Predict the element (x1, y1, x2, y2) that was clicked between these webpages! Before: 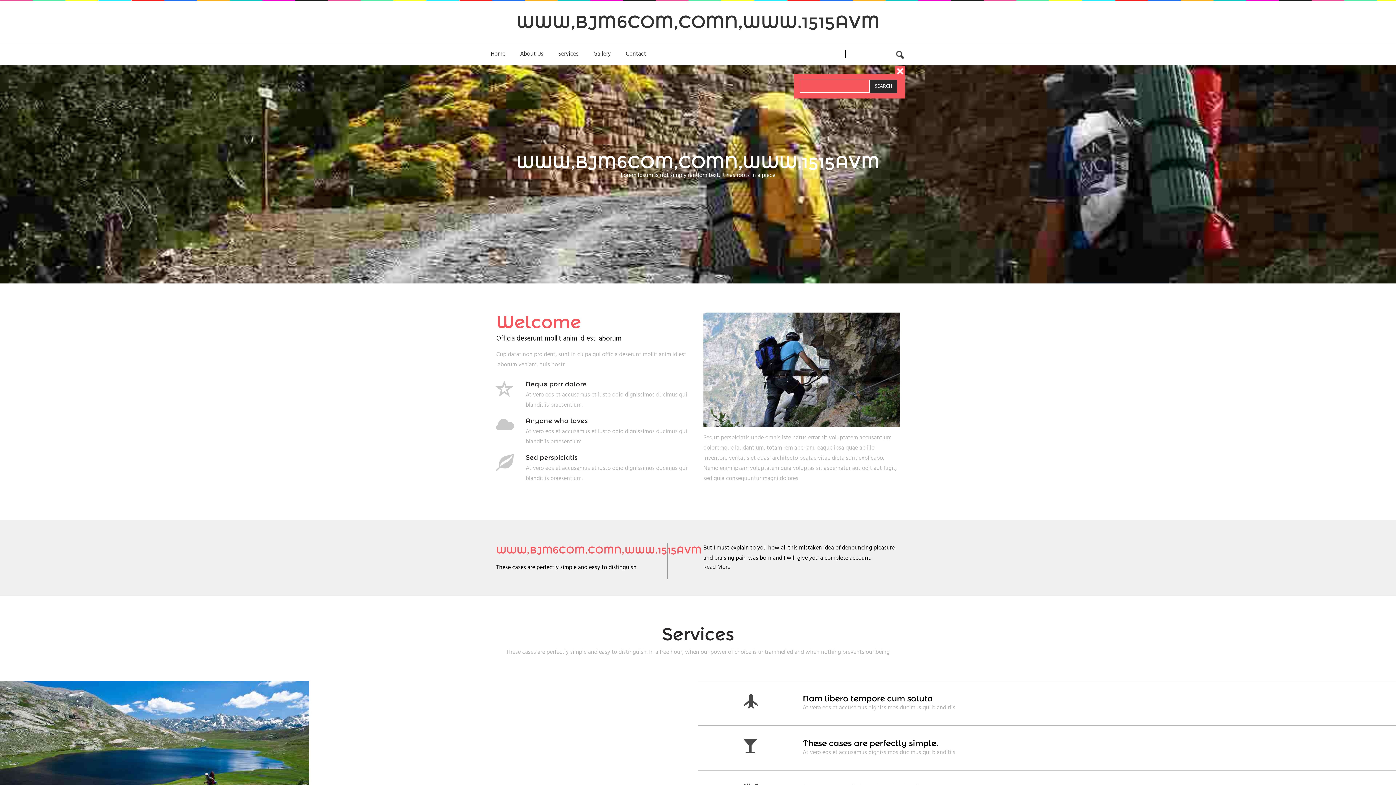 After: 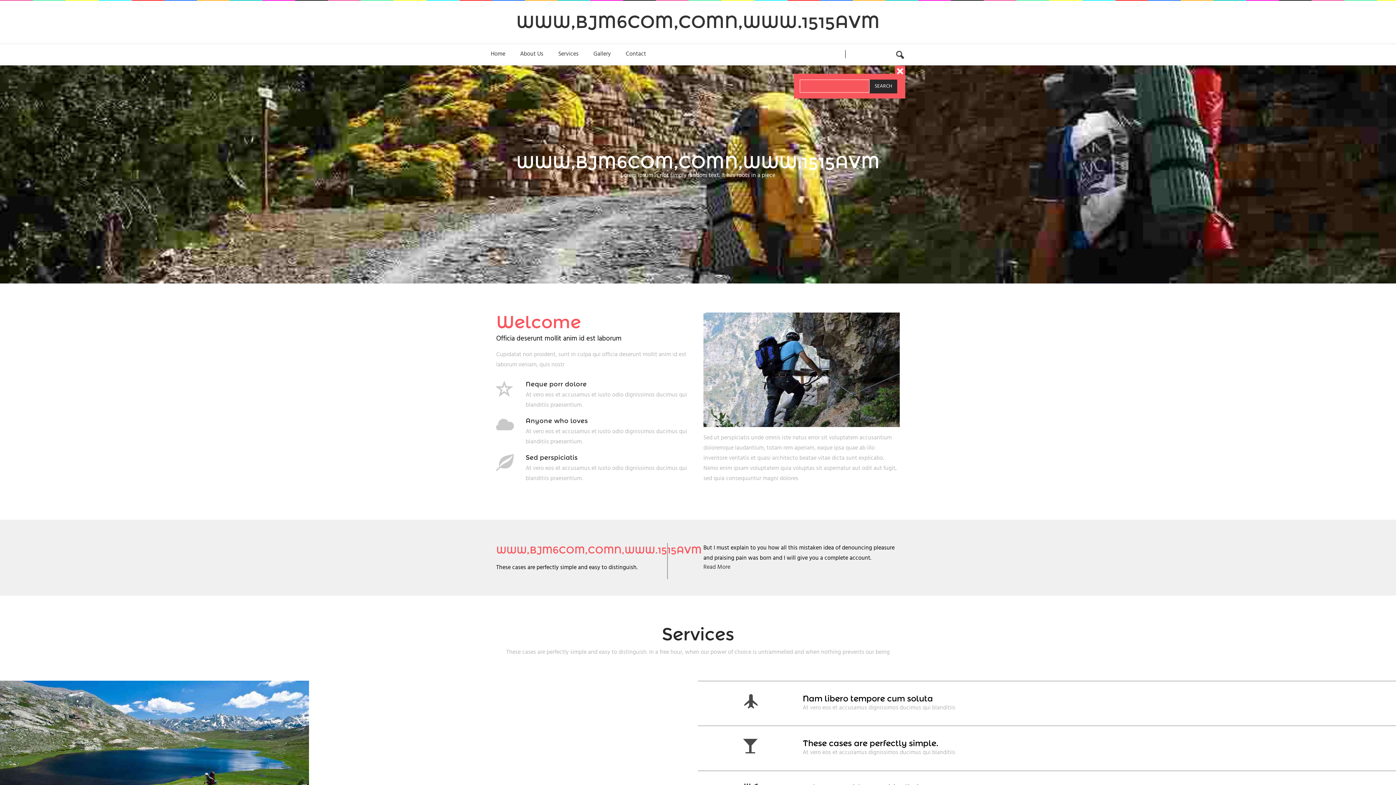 Action: bbox: (896, 50, 905, 59)